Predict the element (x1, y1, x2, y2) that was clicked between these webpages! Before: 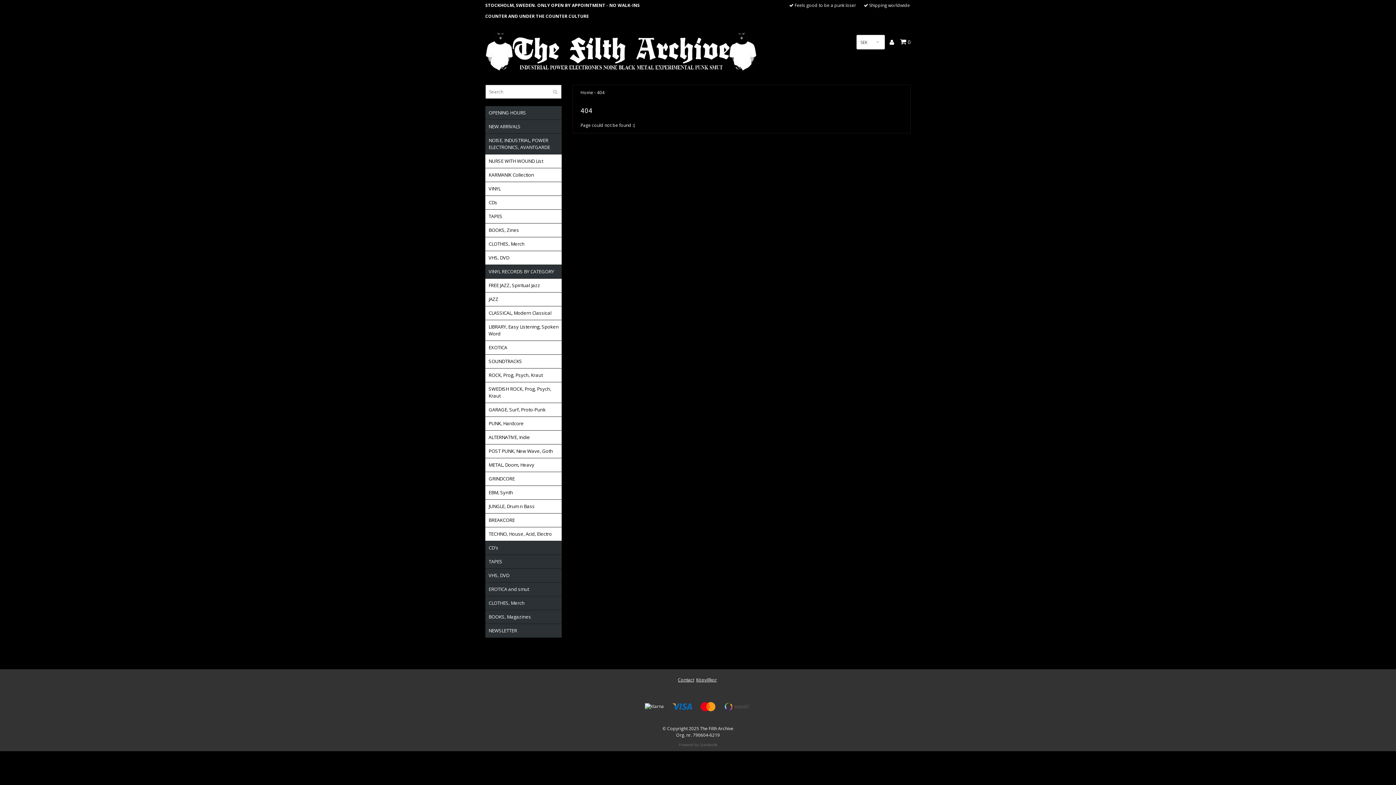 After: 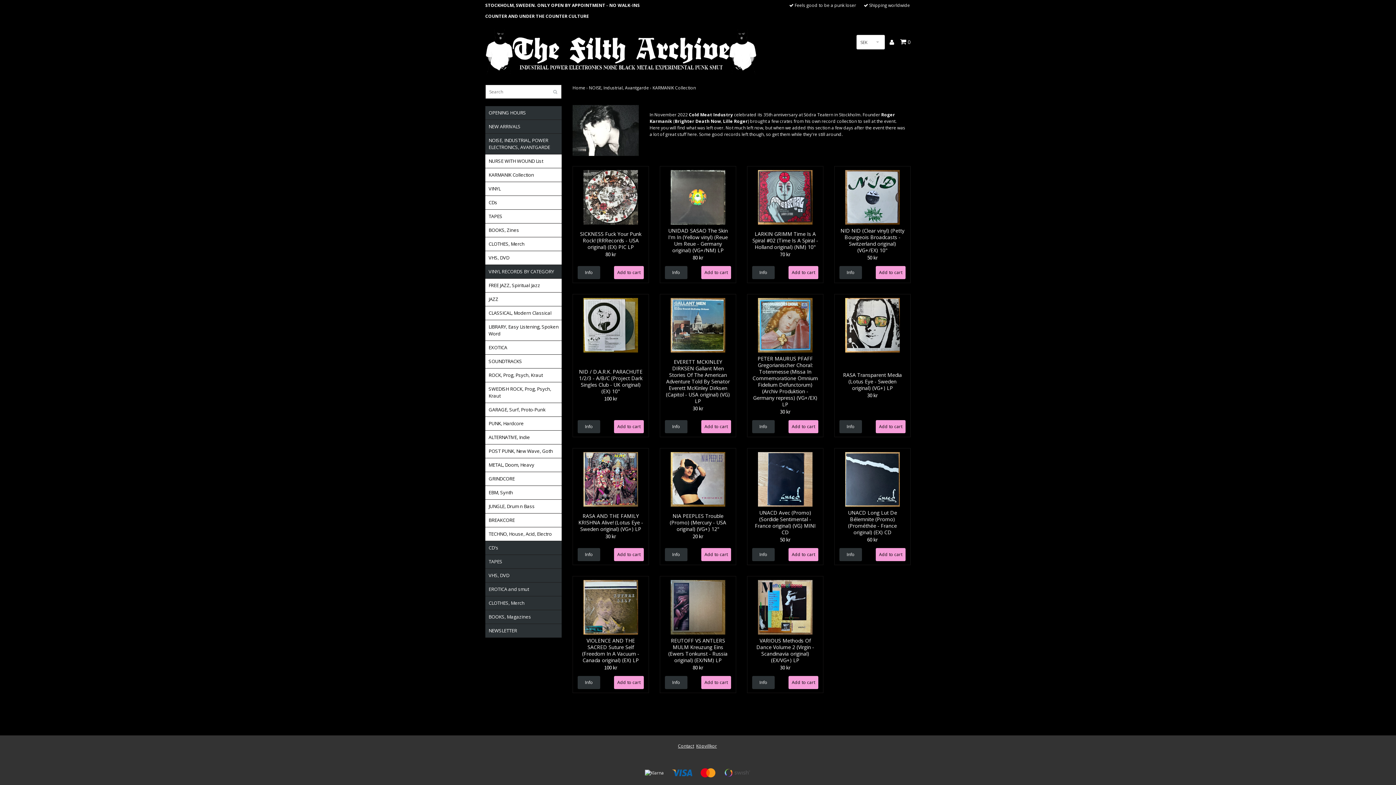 Action: bbox: (488, 168, 561, 181) label: KARMANIK Collection